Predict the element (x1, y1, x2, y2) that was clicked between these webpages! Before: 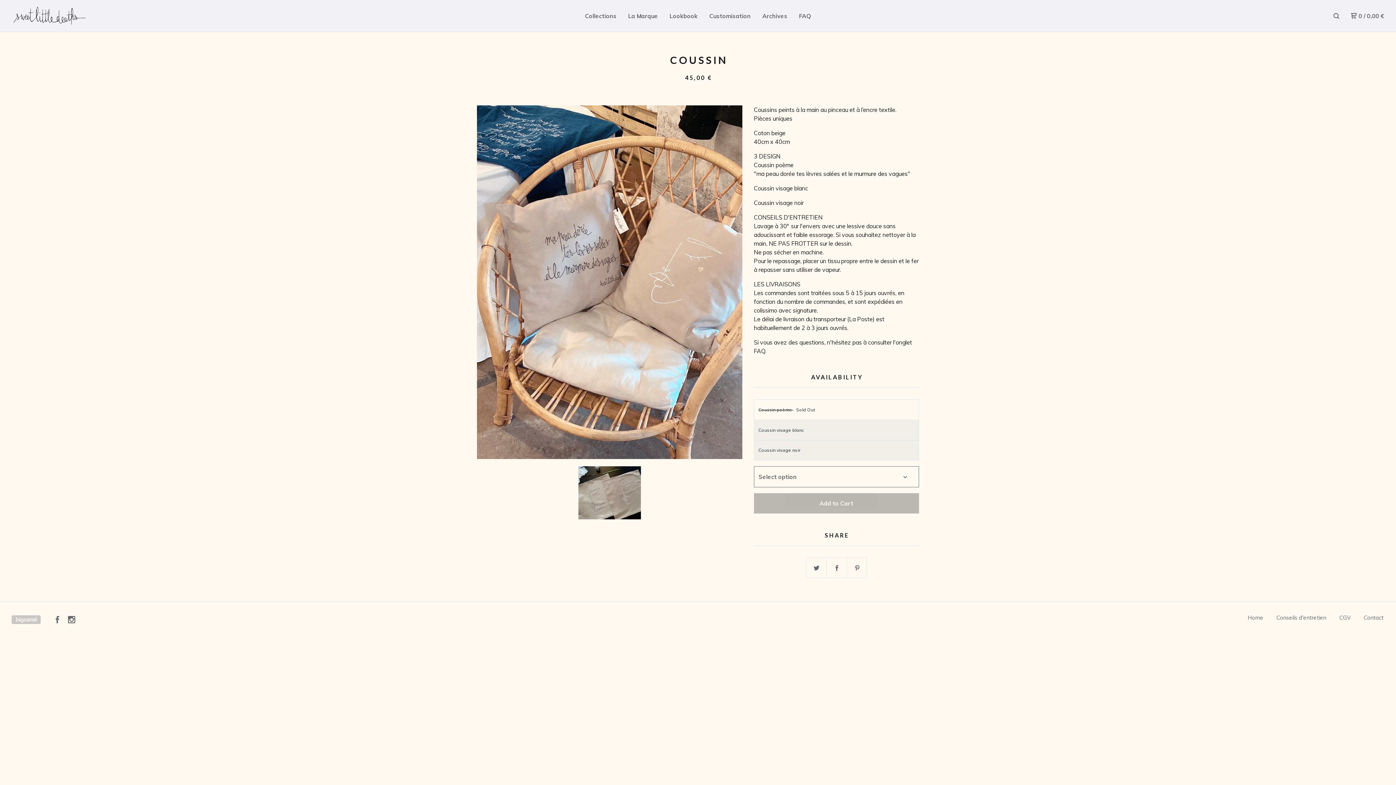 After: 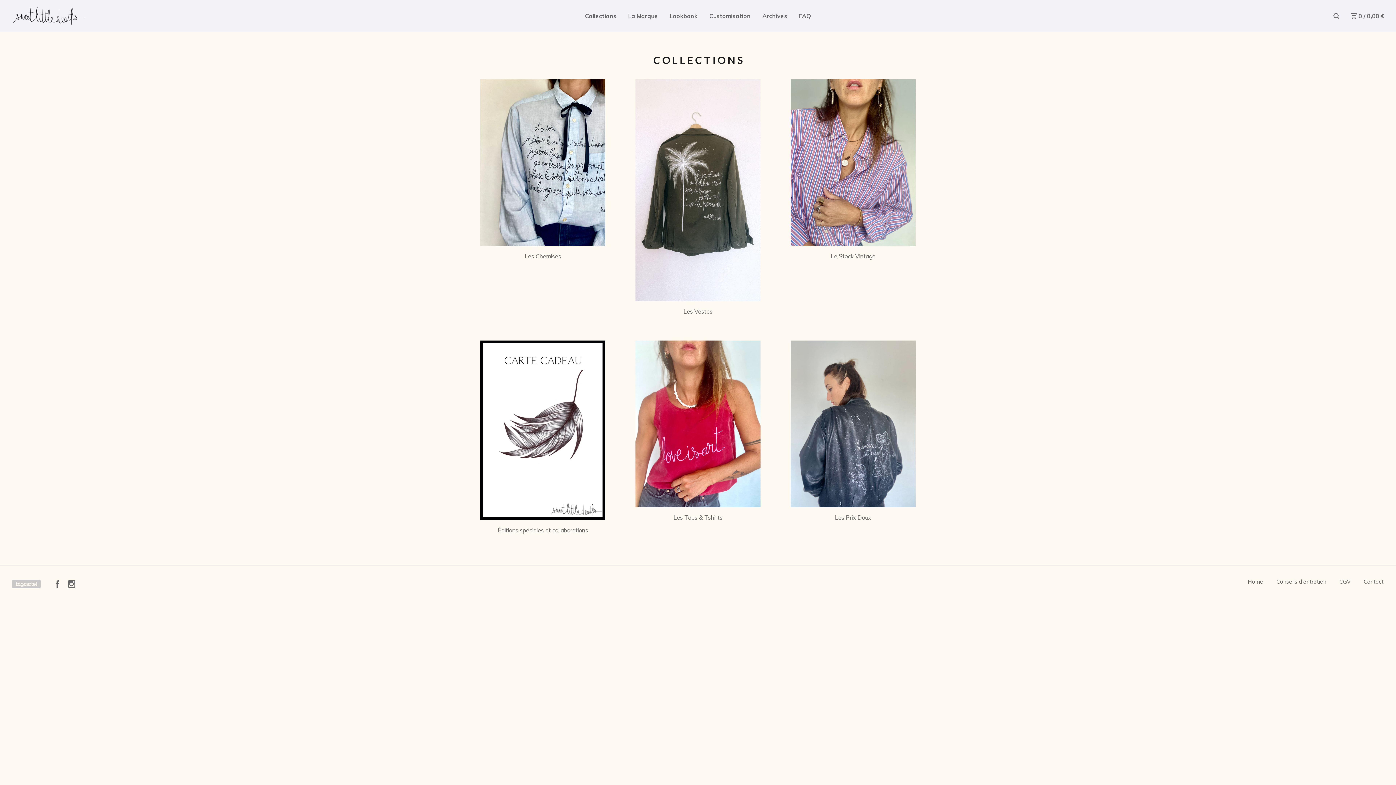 Action: bbox: (585, 10, 616, 21) label: Collections